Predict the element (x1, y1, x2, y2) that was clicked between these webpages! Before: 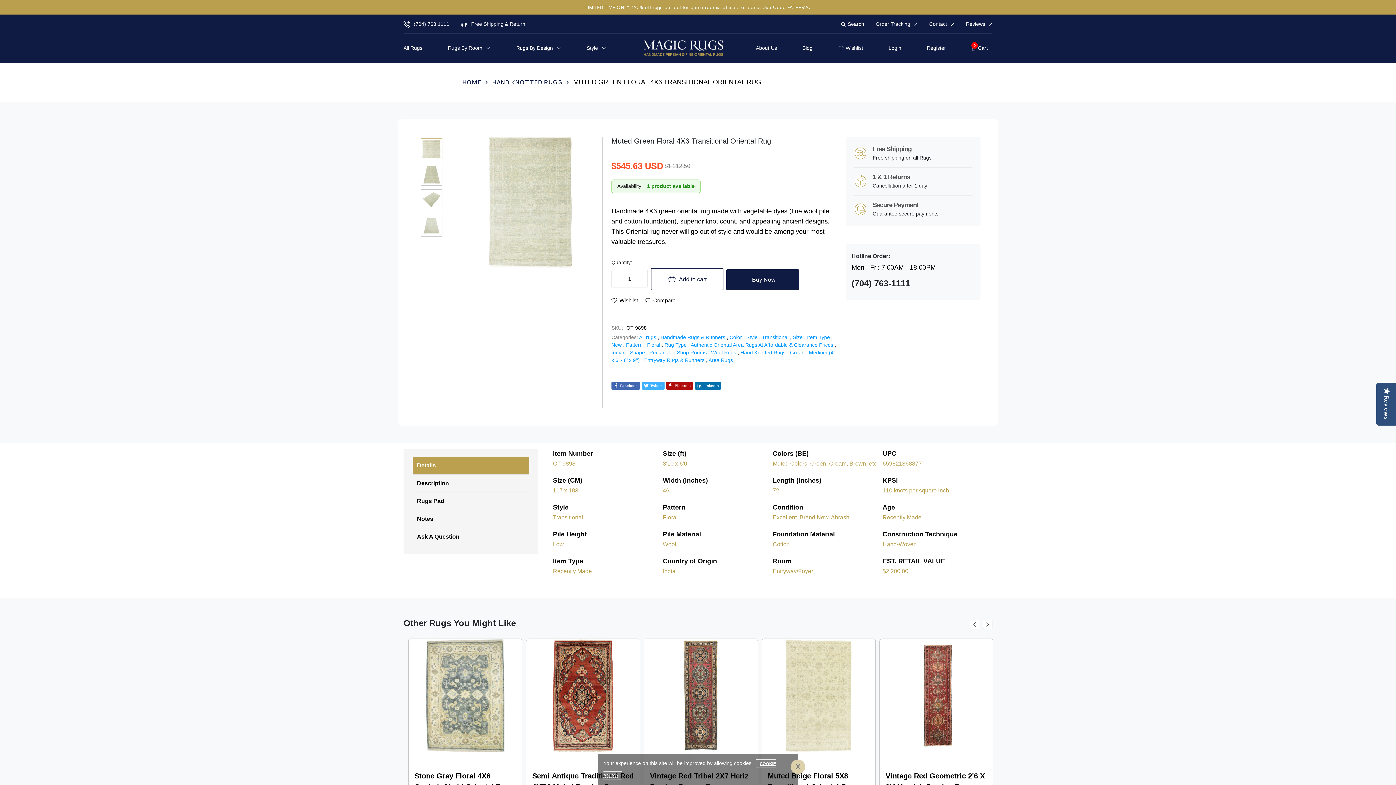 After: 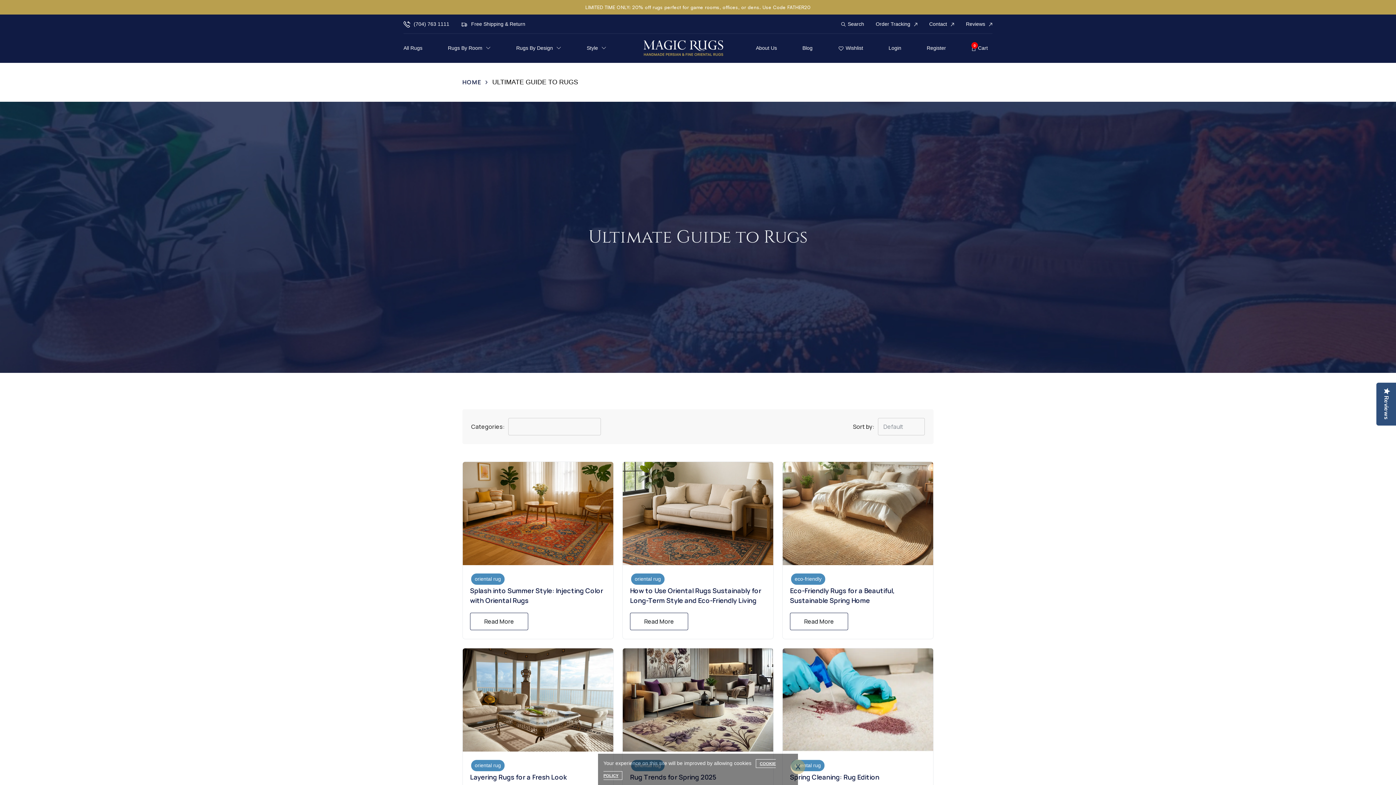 Action: bbox: (802, 39, 817, 57) label: Blog